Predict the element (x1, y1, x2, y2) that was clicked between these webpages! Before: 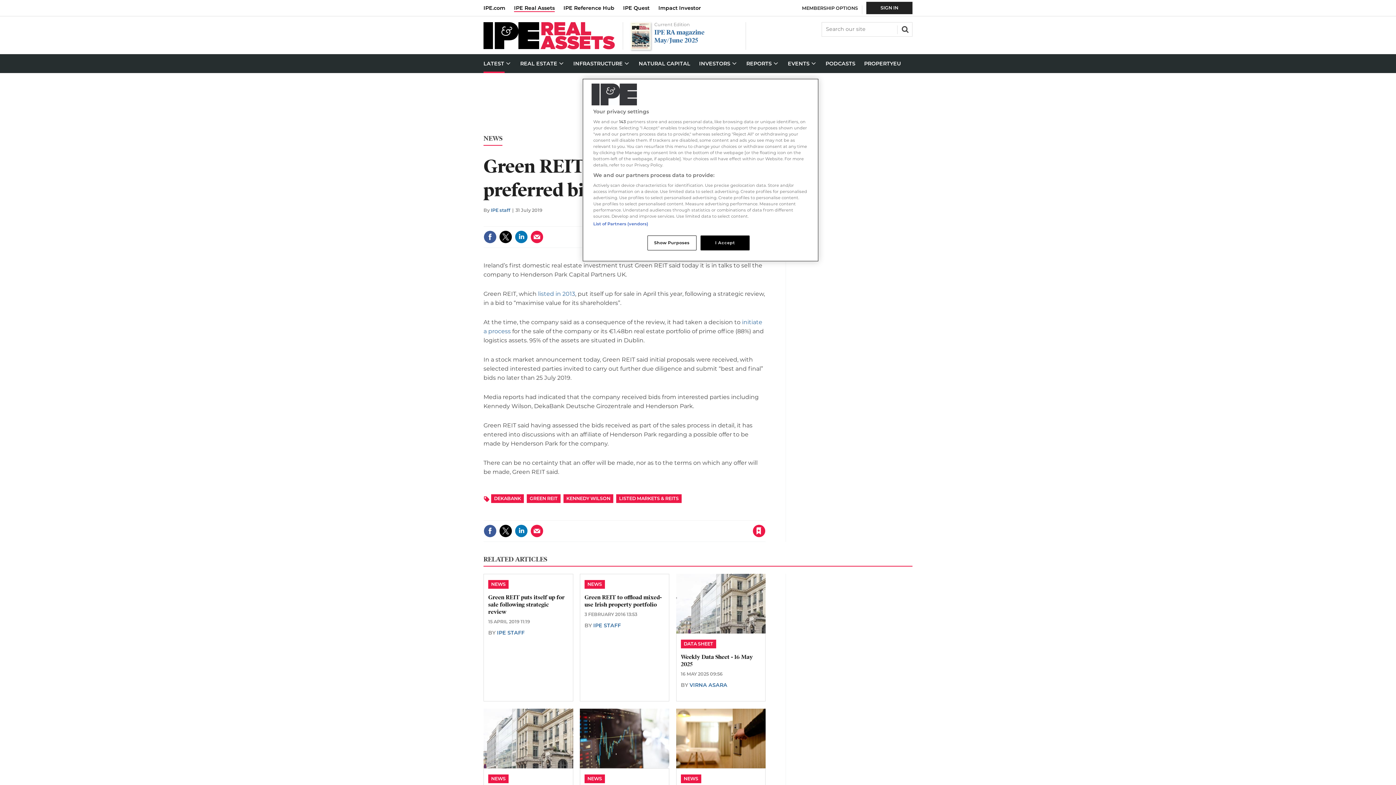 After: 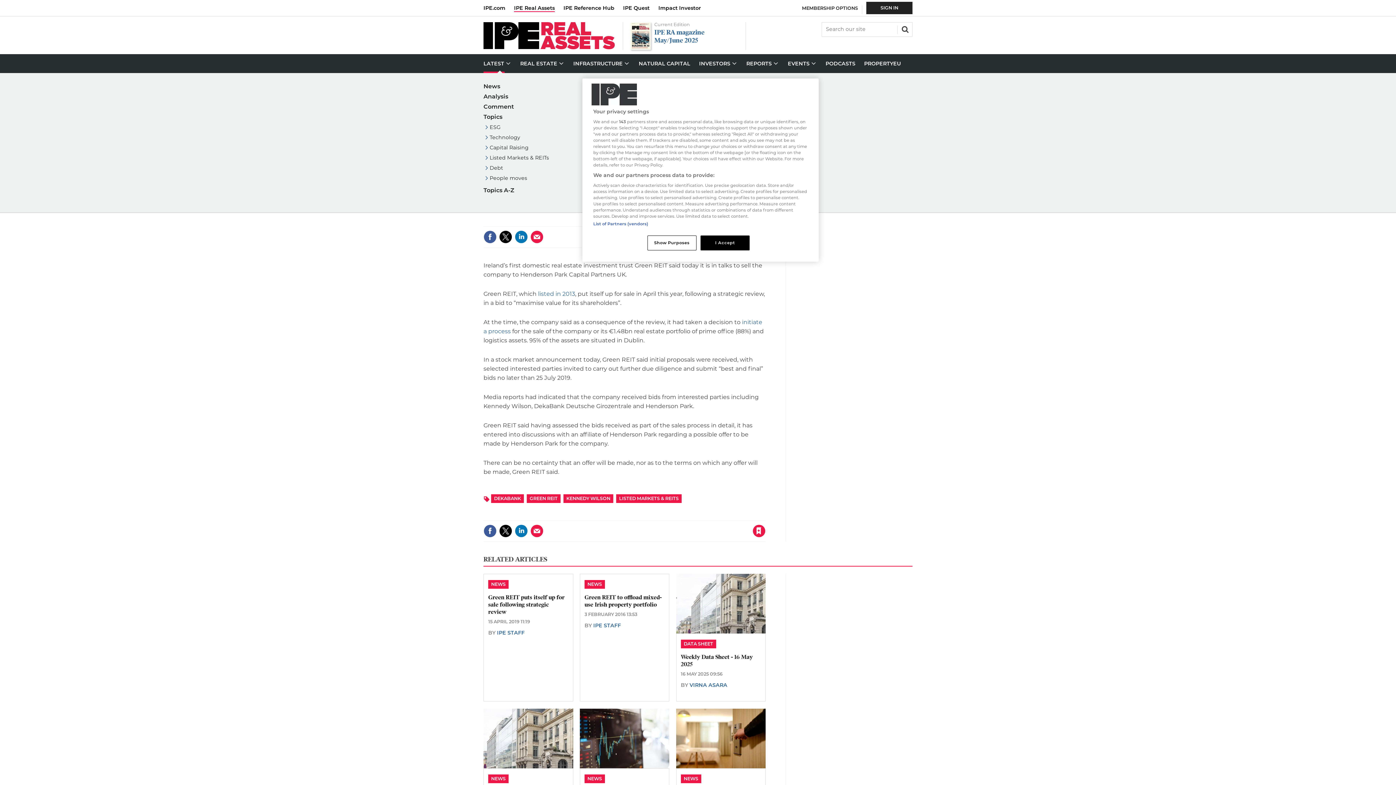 Action: label: LATEST bbox: (483, 54, 516, 73)